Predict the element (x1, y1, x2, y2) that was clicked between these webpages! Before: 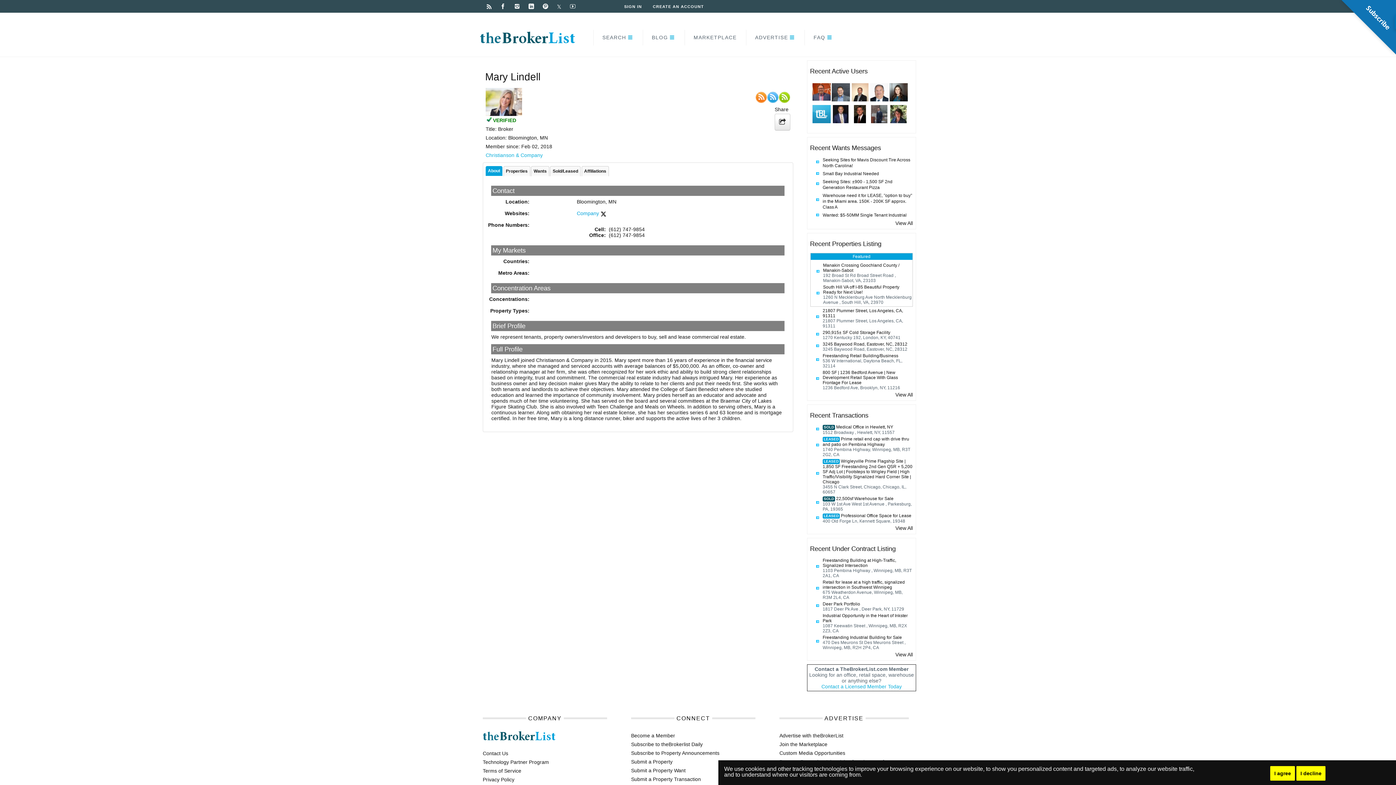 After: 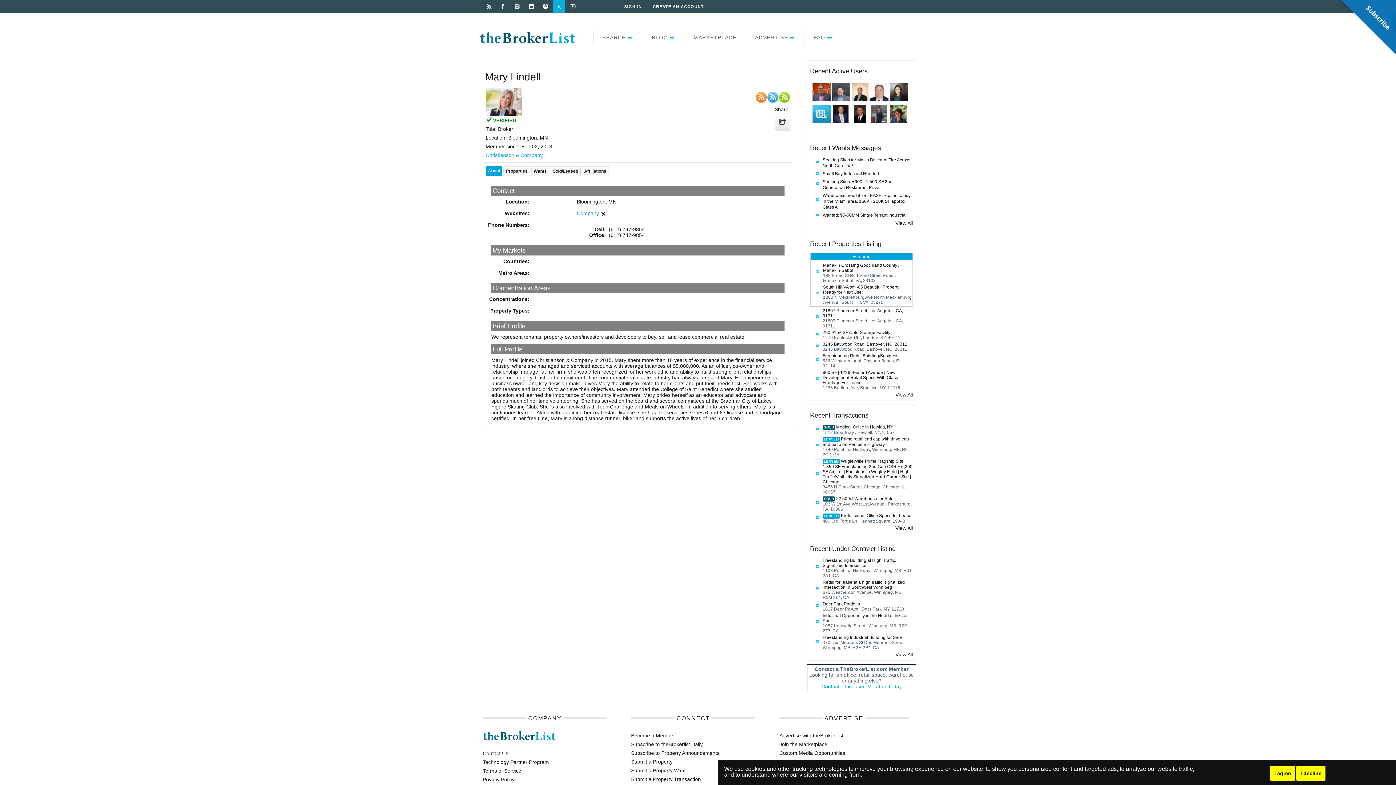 Action: bbox: (553, 0, 565, 12) label: 𝕏